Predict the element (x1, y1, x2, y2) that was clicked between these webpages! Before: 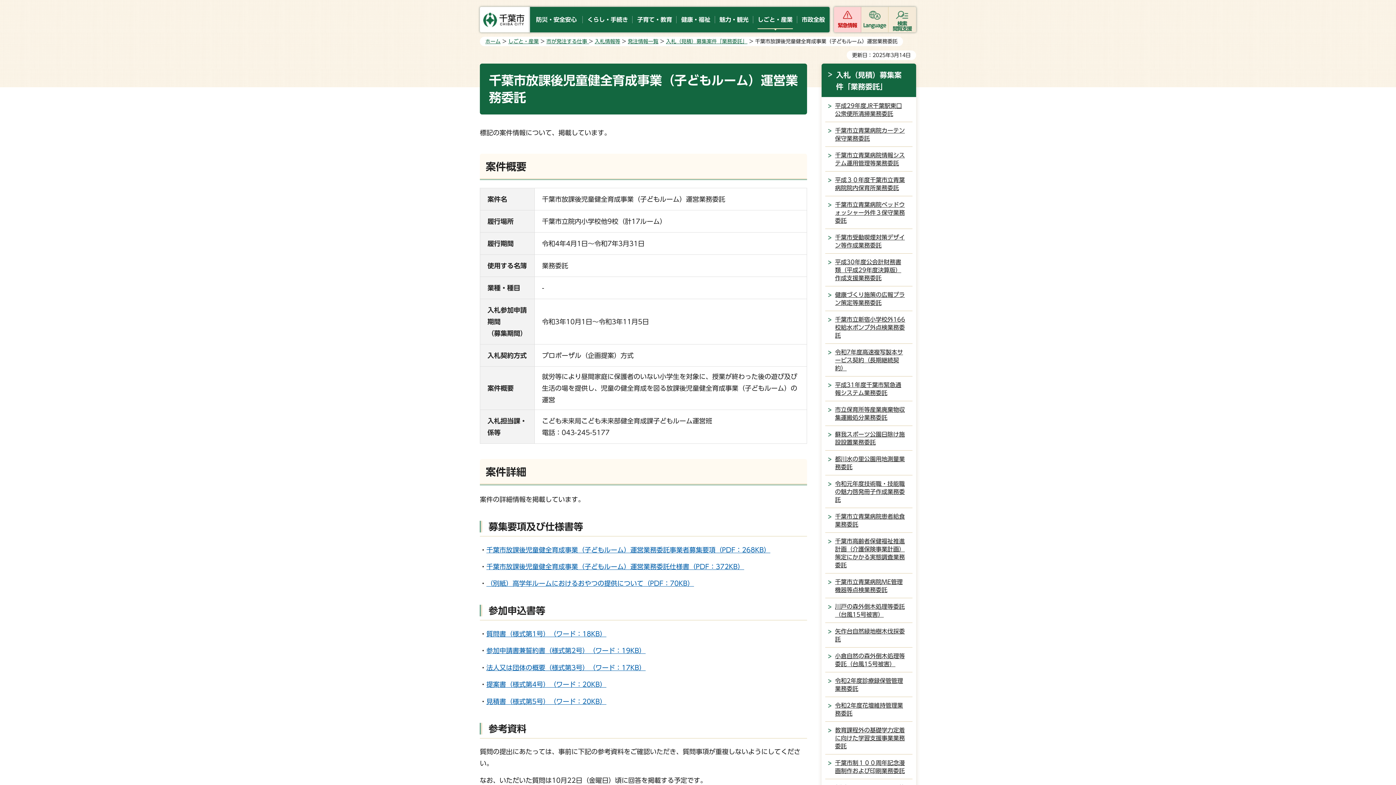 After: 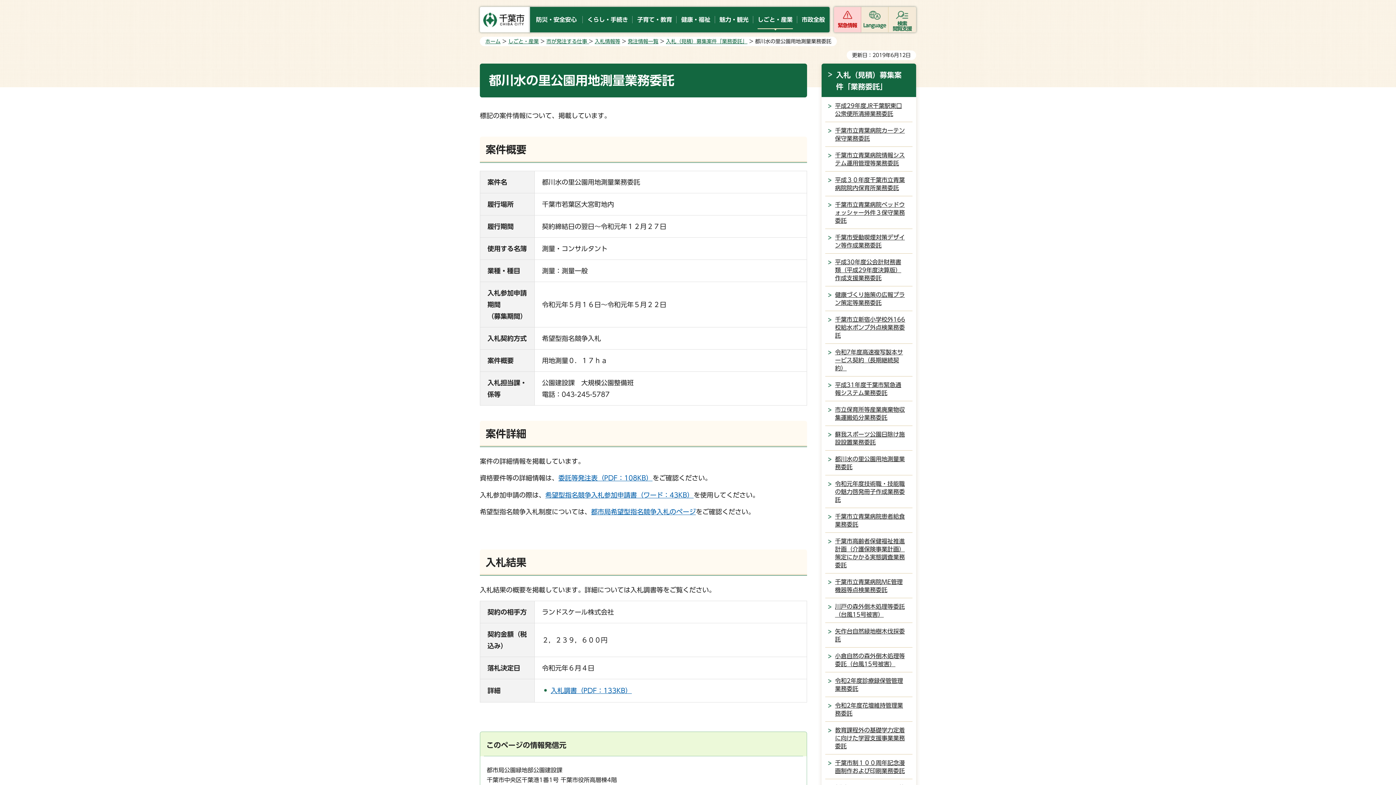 Action: bbox: (821, 450, 916, 475) label: 都川水の里公園用地測量業務委託